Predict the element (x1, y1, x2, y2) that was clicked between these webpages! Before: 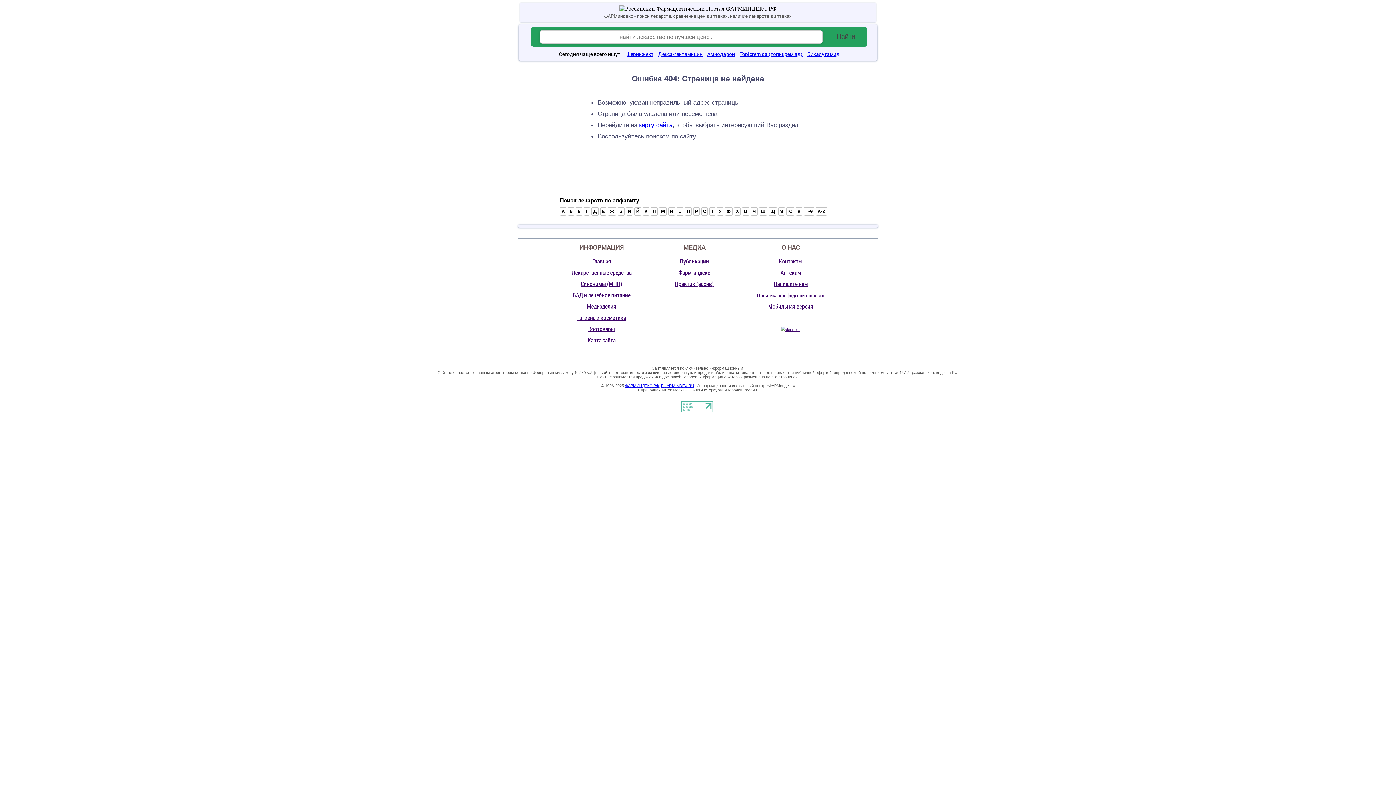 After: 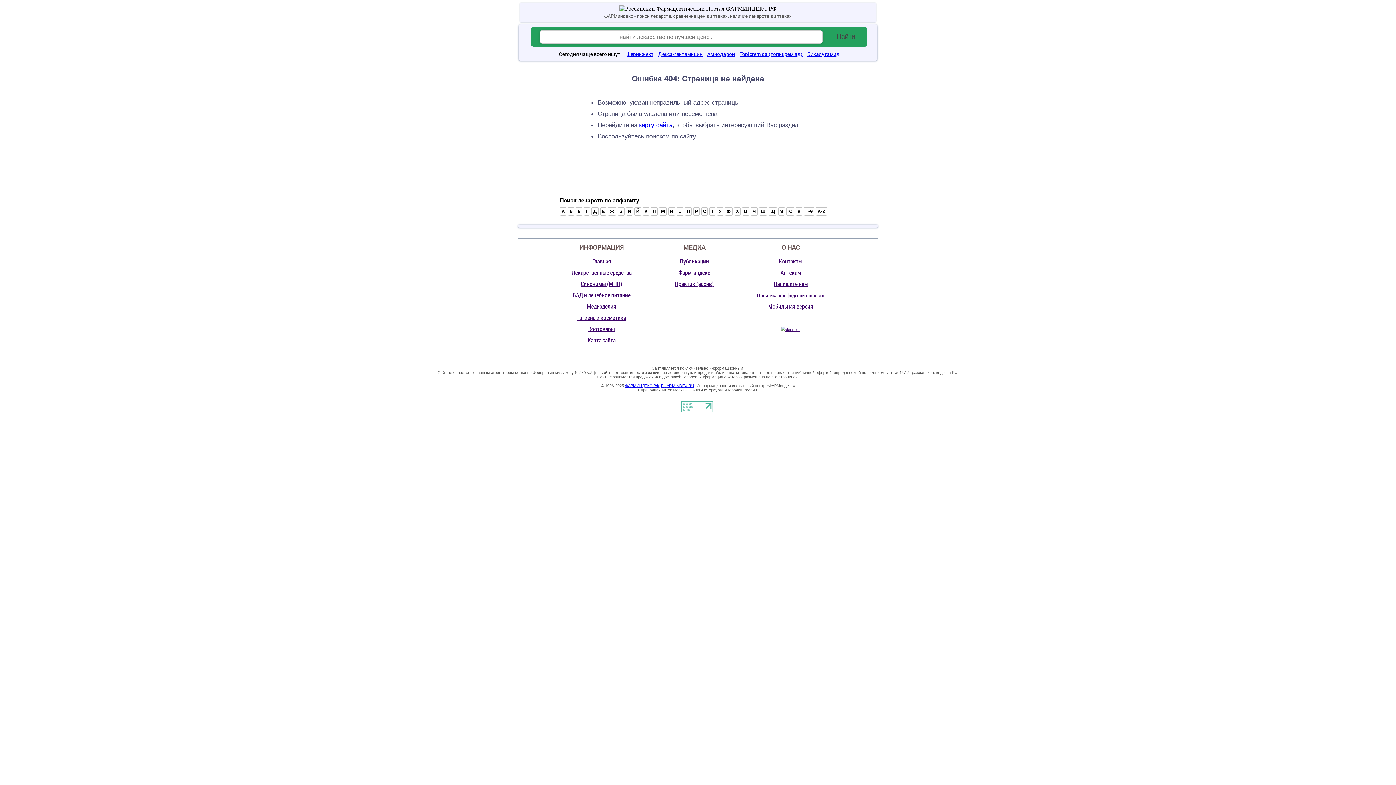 Action: bbox: (654, 50, 702, 57) label: Декса-гентамицин